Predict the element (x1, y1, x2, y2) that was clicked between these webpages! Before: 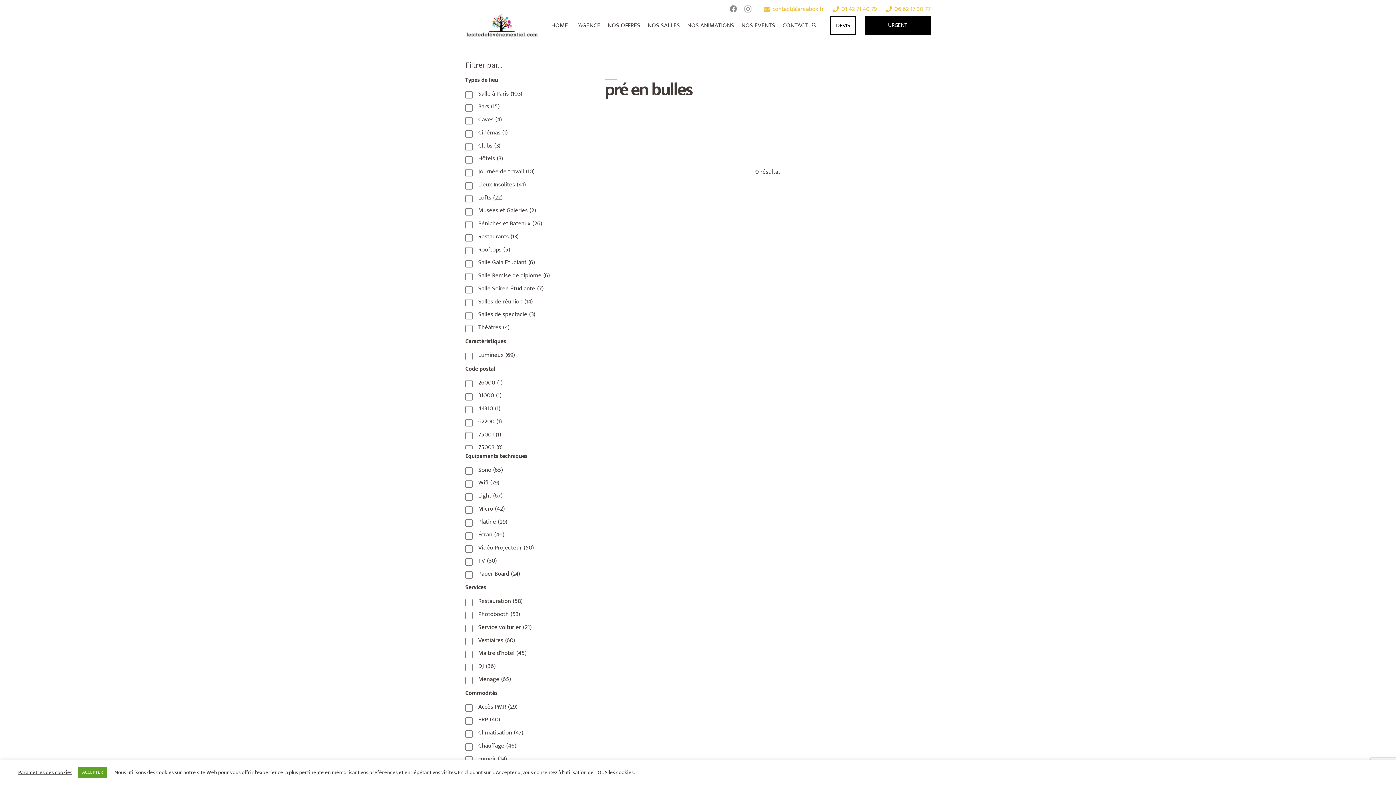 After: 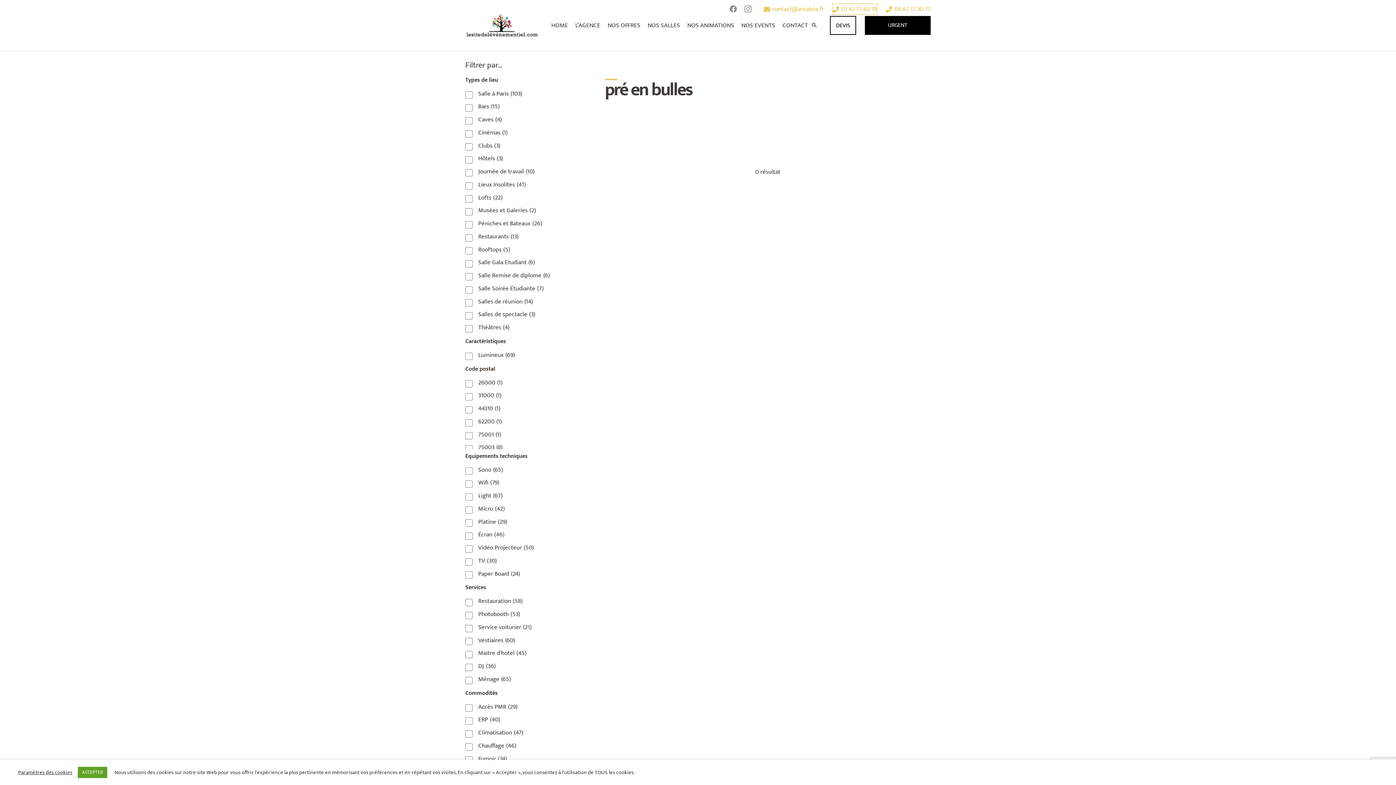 Action: label: 01 42 71 40 79 bbox: (832, 3, 877, 14)